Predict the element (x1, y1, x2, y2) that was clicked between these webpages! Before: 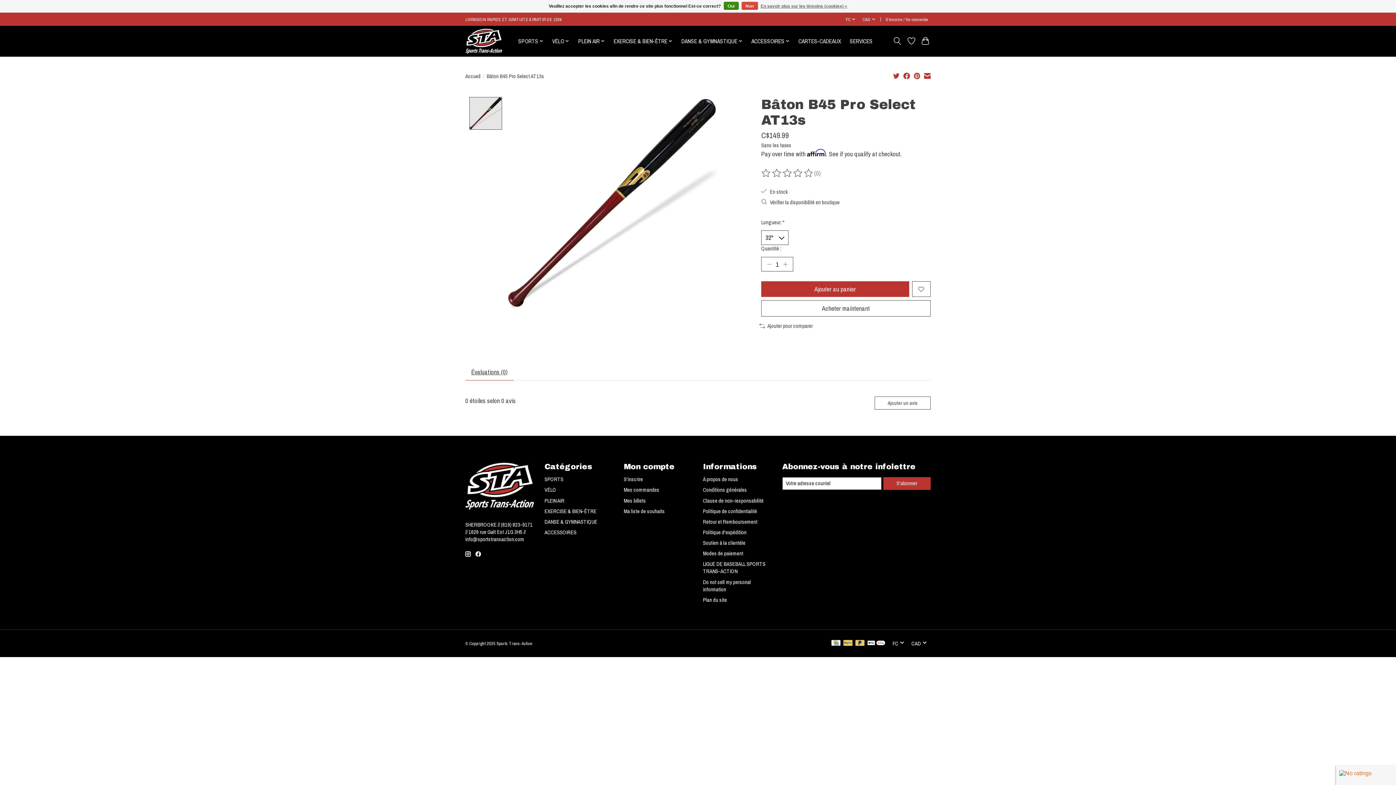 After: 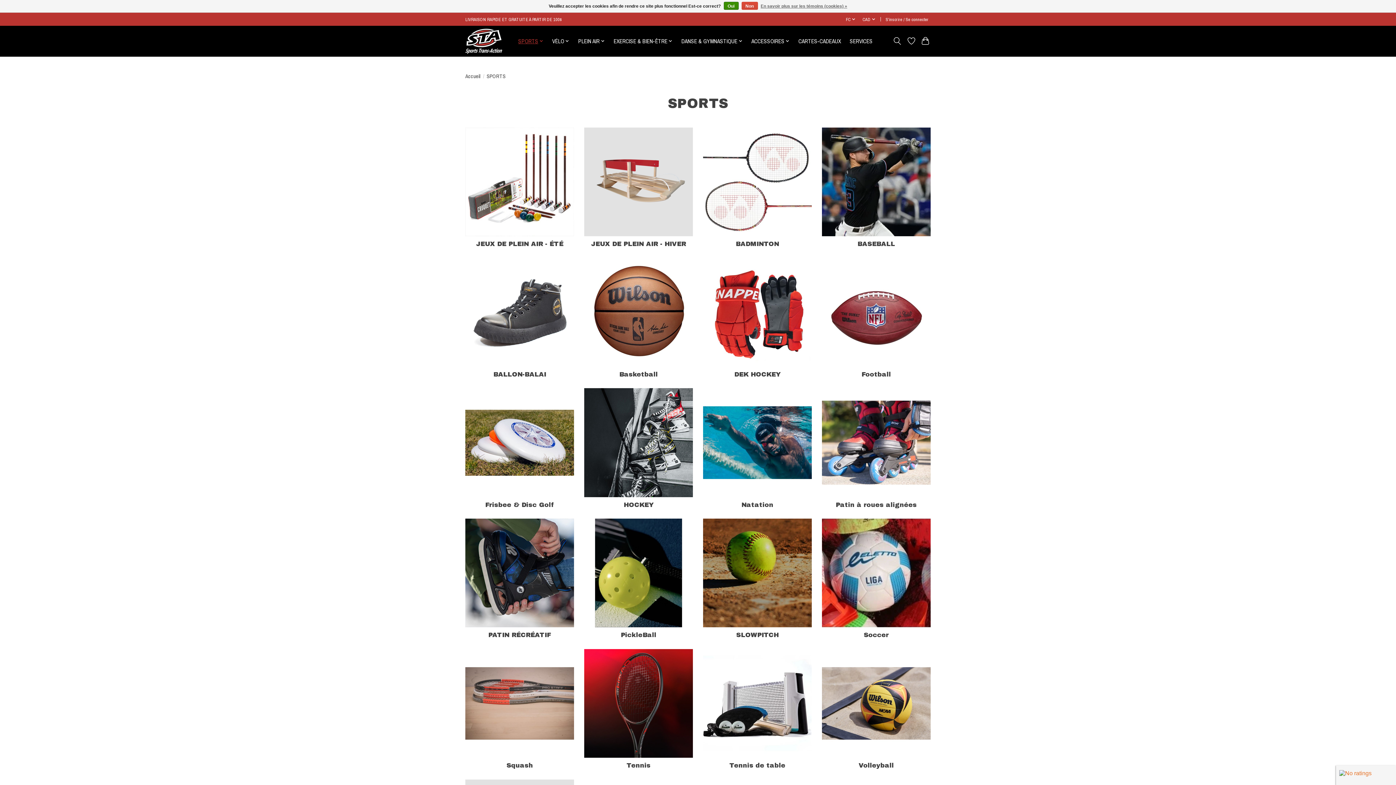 Action: label: SPORTS bbox: (515, 35, 546, 46)